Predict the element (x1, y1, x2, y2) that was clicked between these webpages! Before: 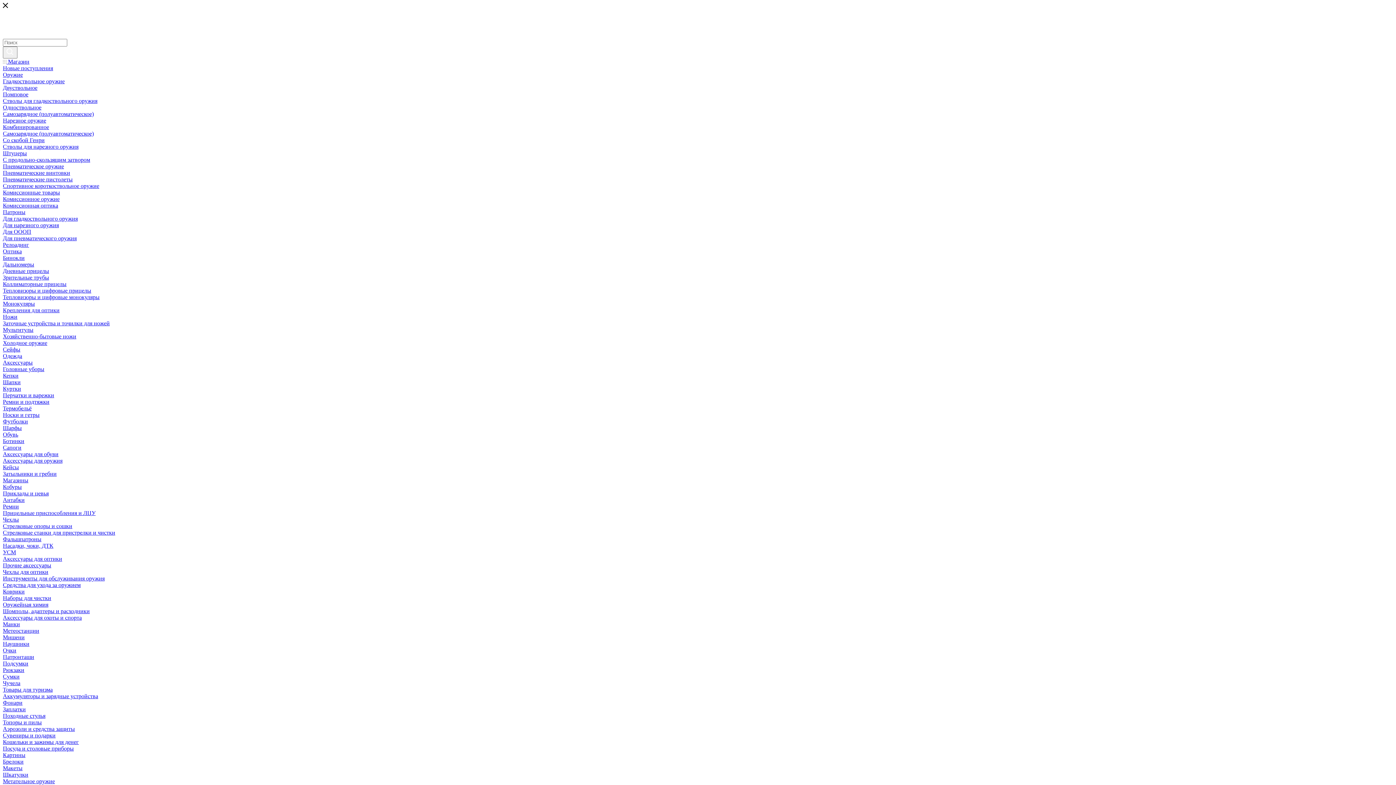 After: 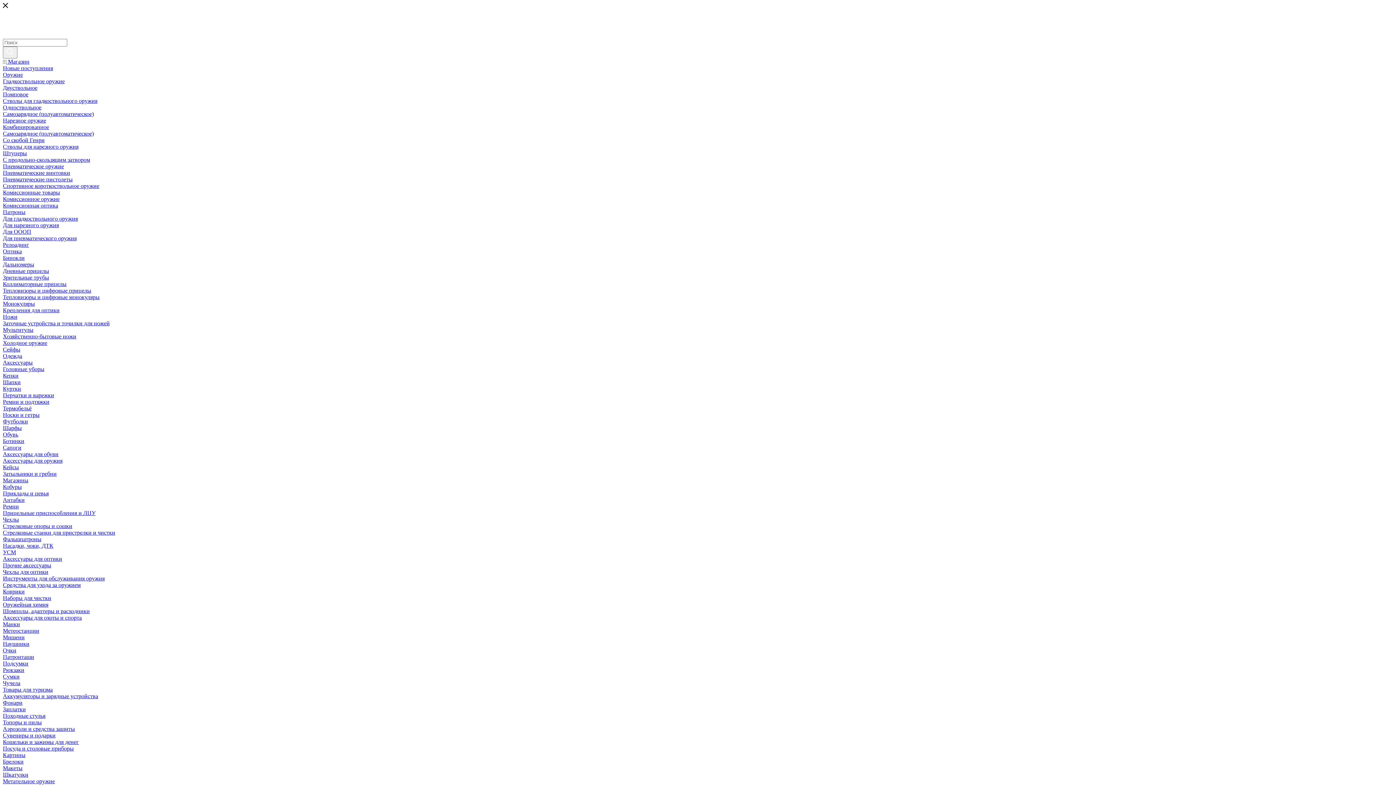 Action: label: Шомполы, адаптеры и расходники bbox: (2, 608, 89, 614)